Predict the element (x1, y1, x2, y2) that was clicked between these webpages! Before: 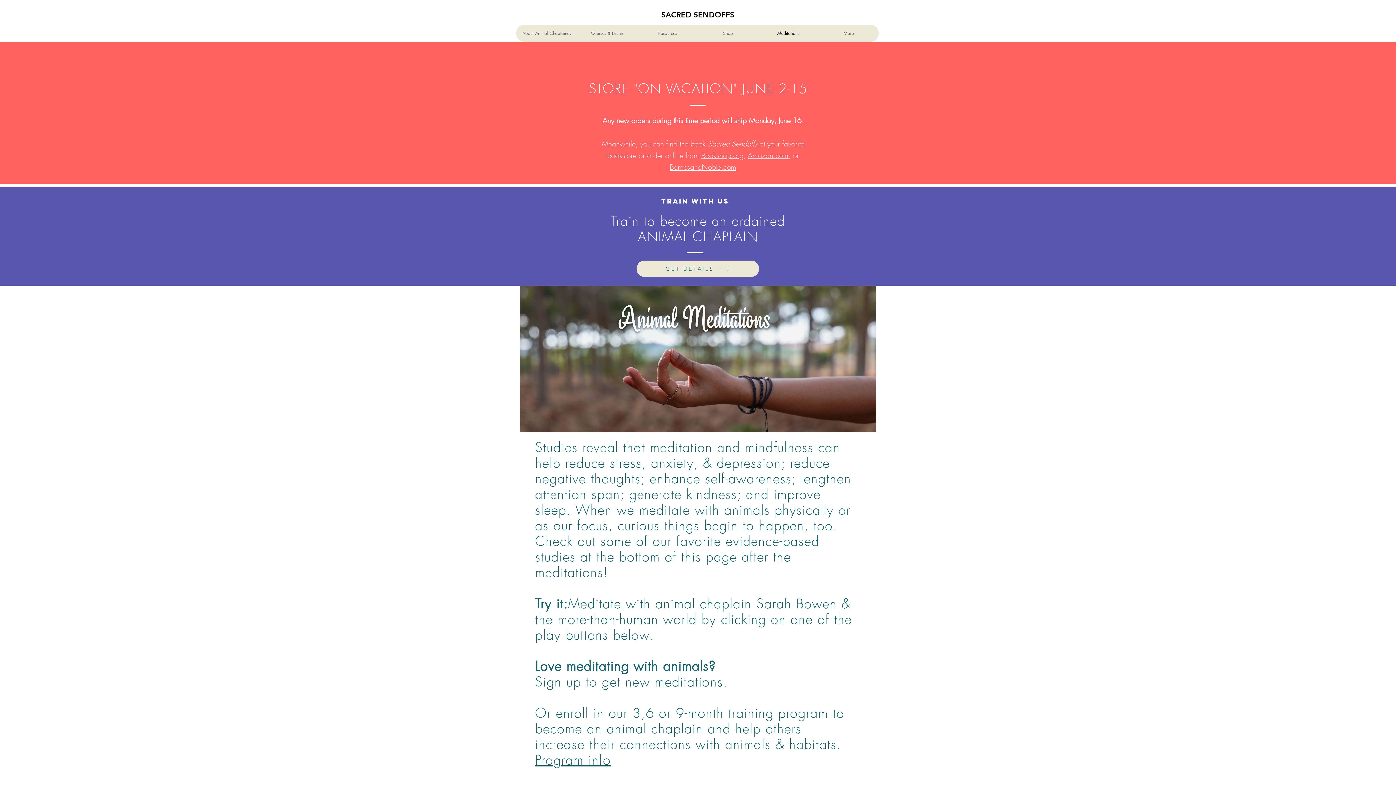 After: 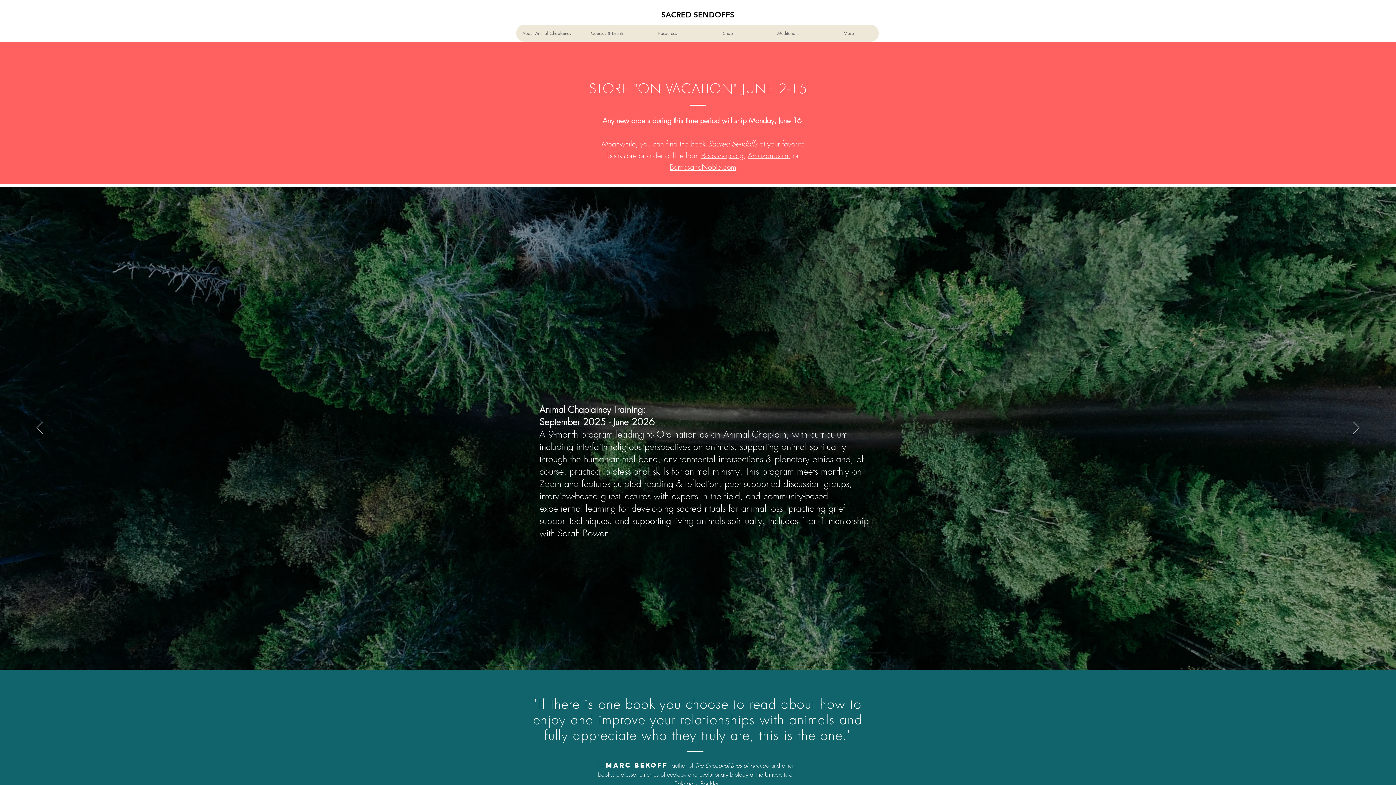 Action: label: SACRED SENDOFFS bbox: (661, 7, 734, 21)